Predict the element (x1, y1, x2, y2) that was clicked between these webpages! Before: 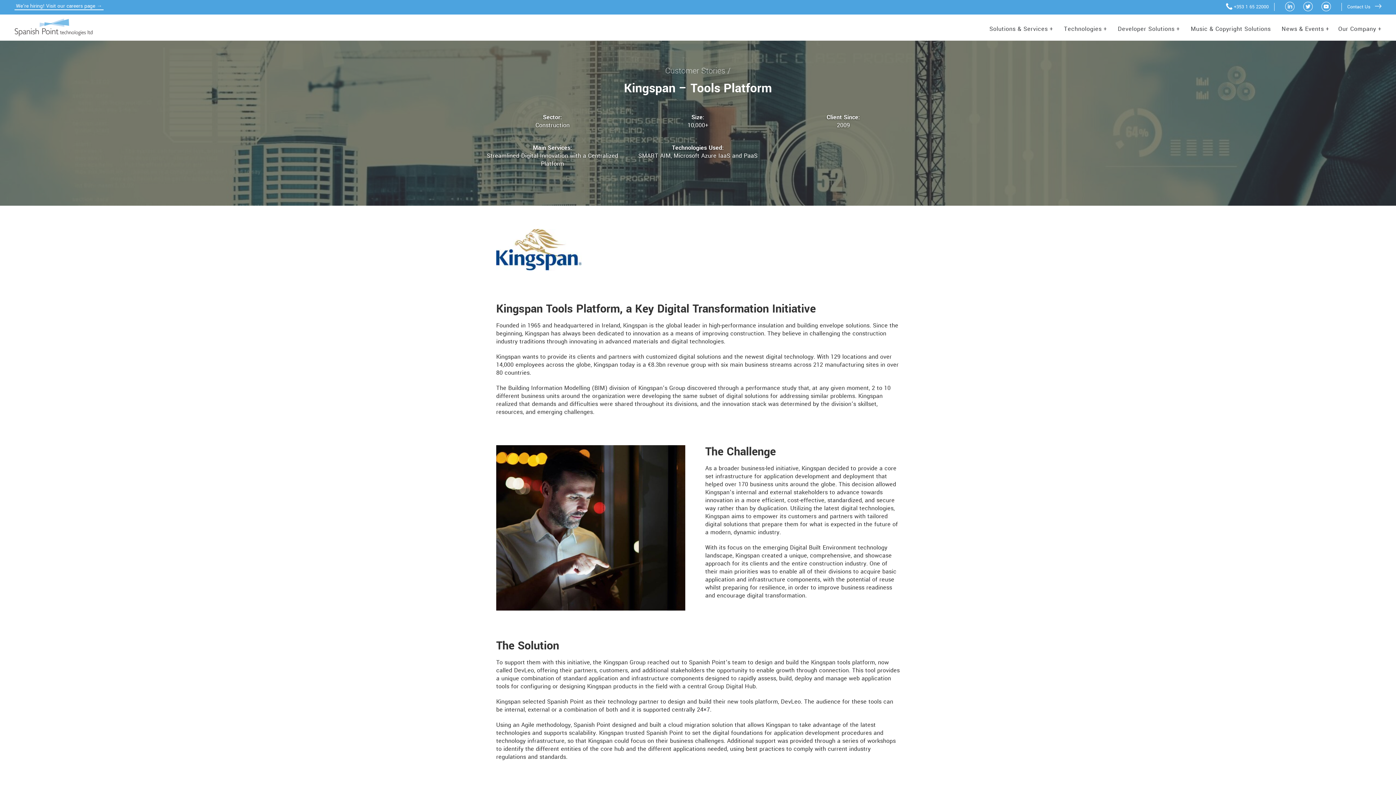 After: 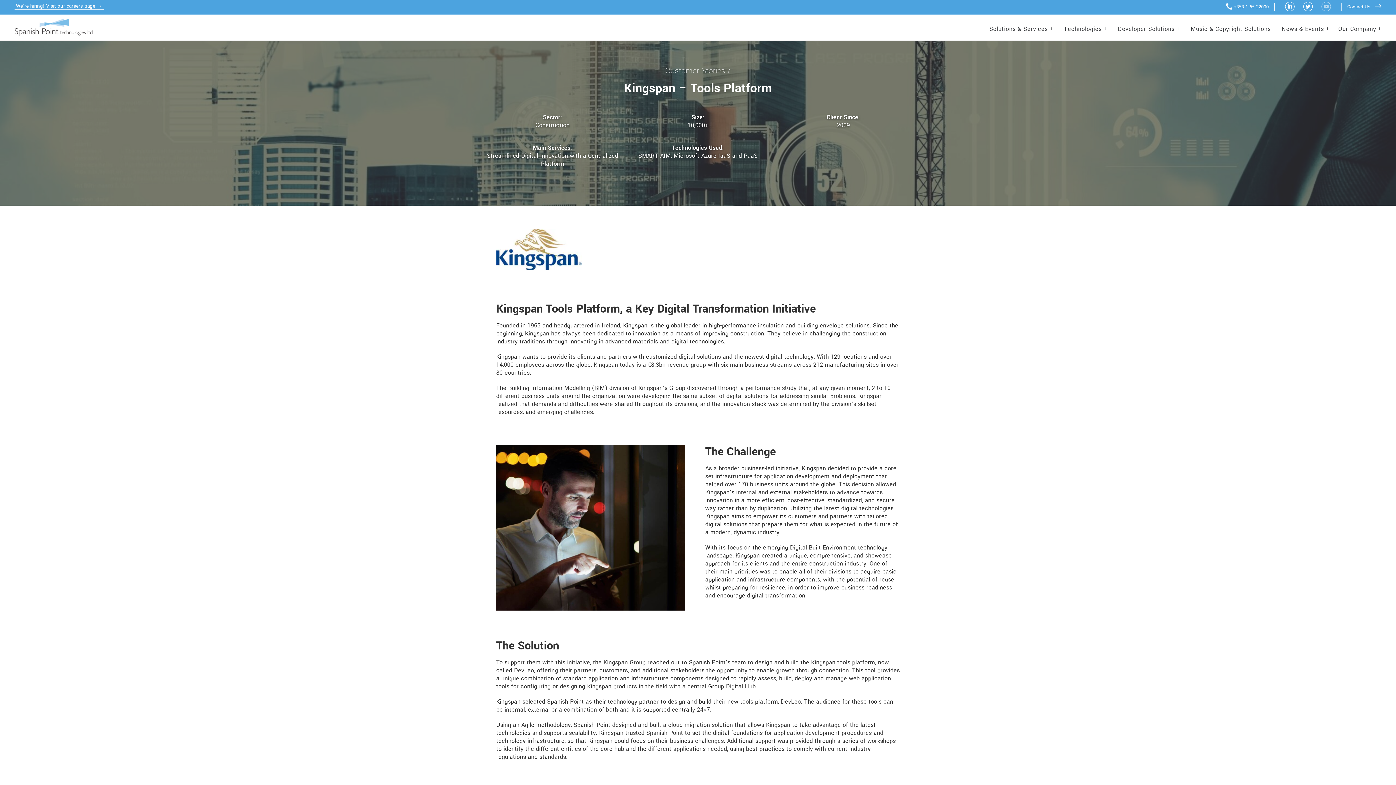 Action: bbox: (1321, 1, 1331, 12)